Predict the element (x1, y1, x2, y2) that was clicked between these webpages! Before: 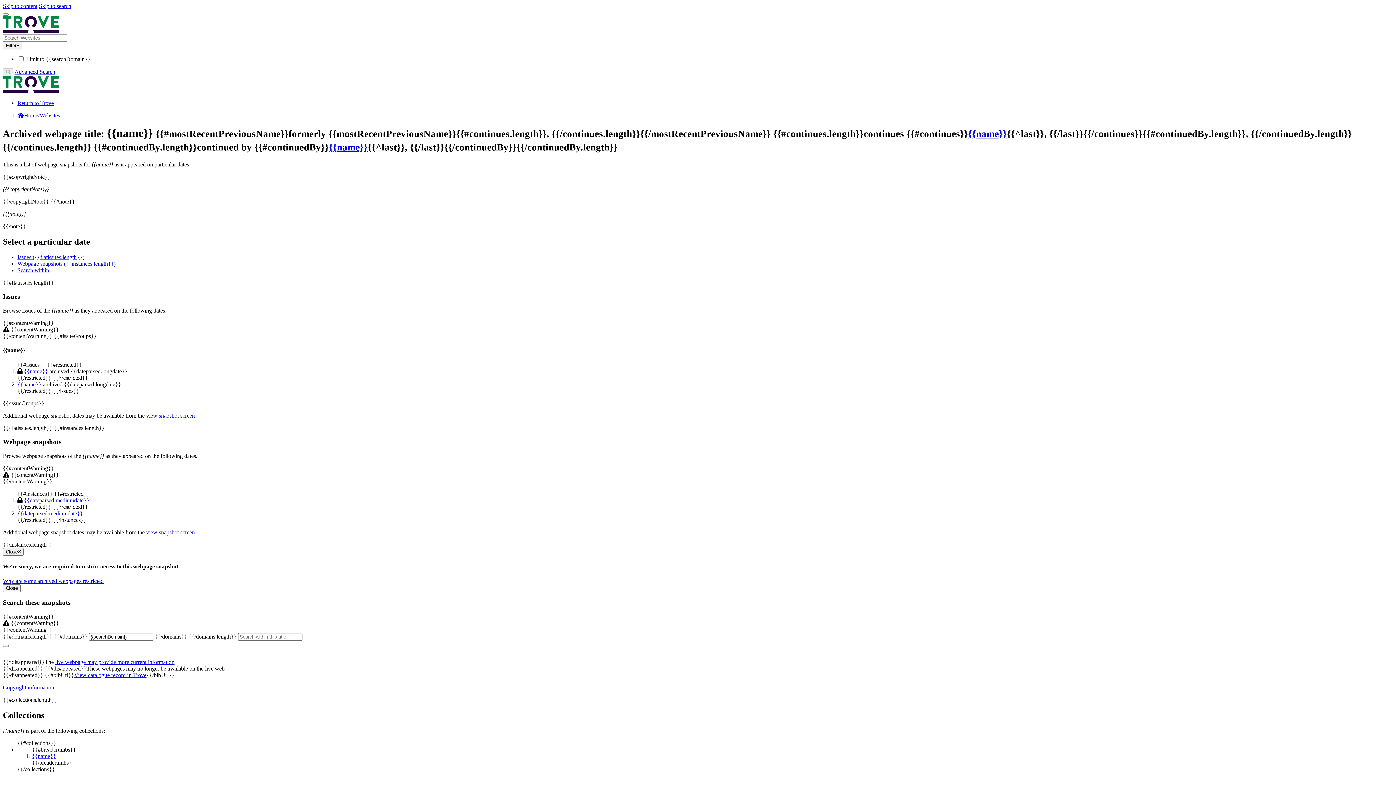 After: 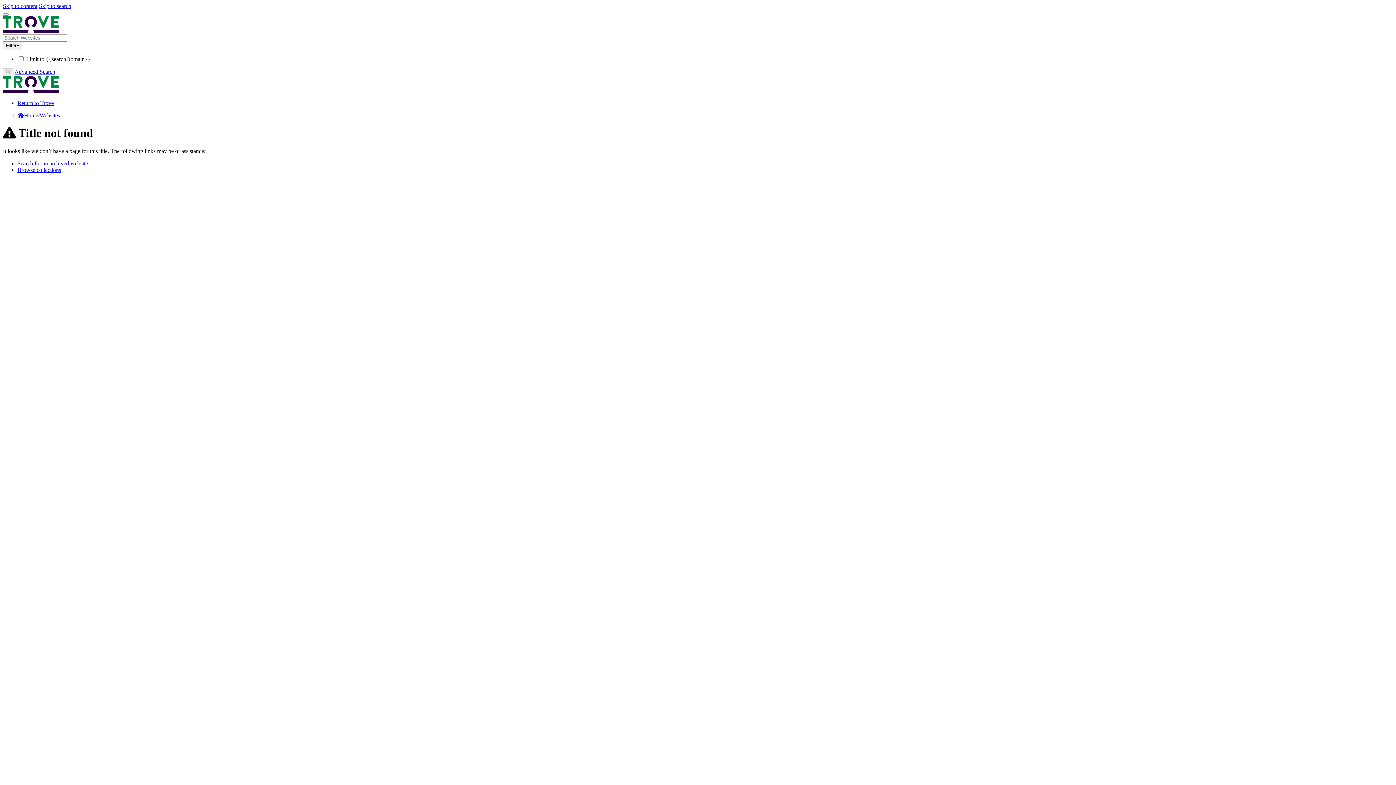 Action: bbox: (2, 645, 8, 647) label: Search